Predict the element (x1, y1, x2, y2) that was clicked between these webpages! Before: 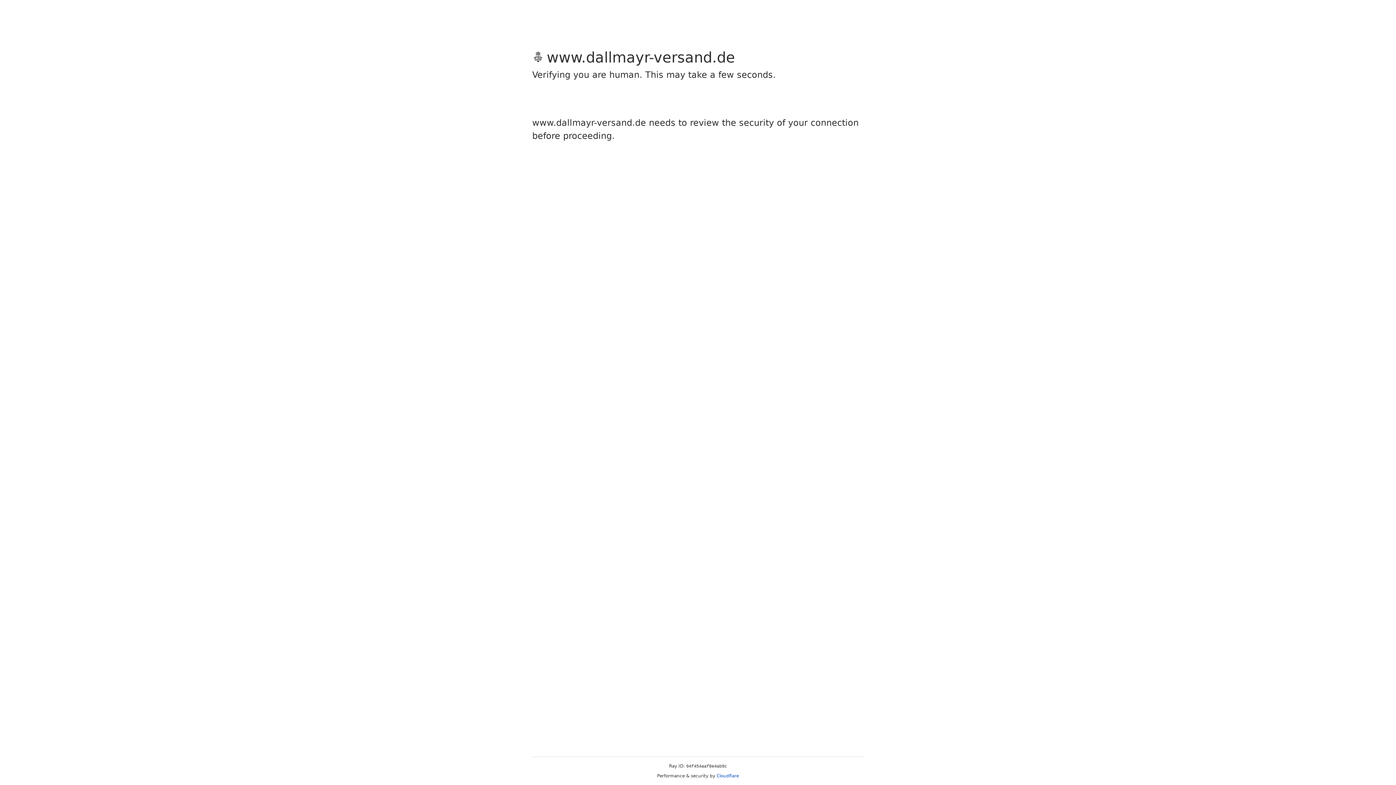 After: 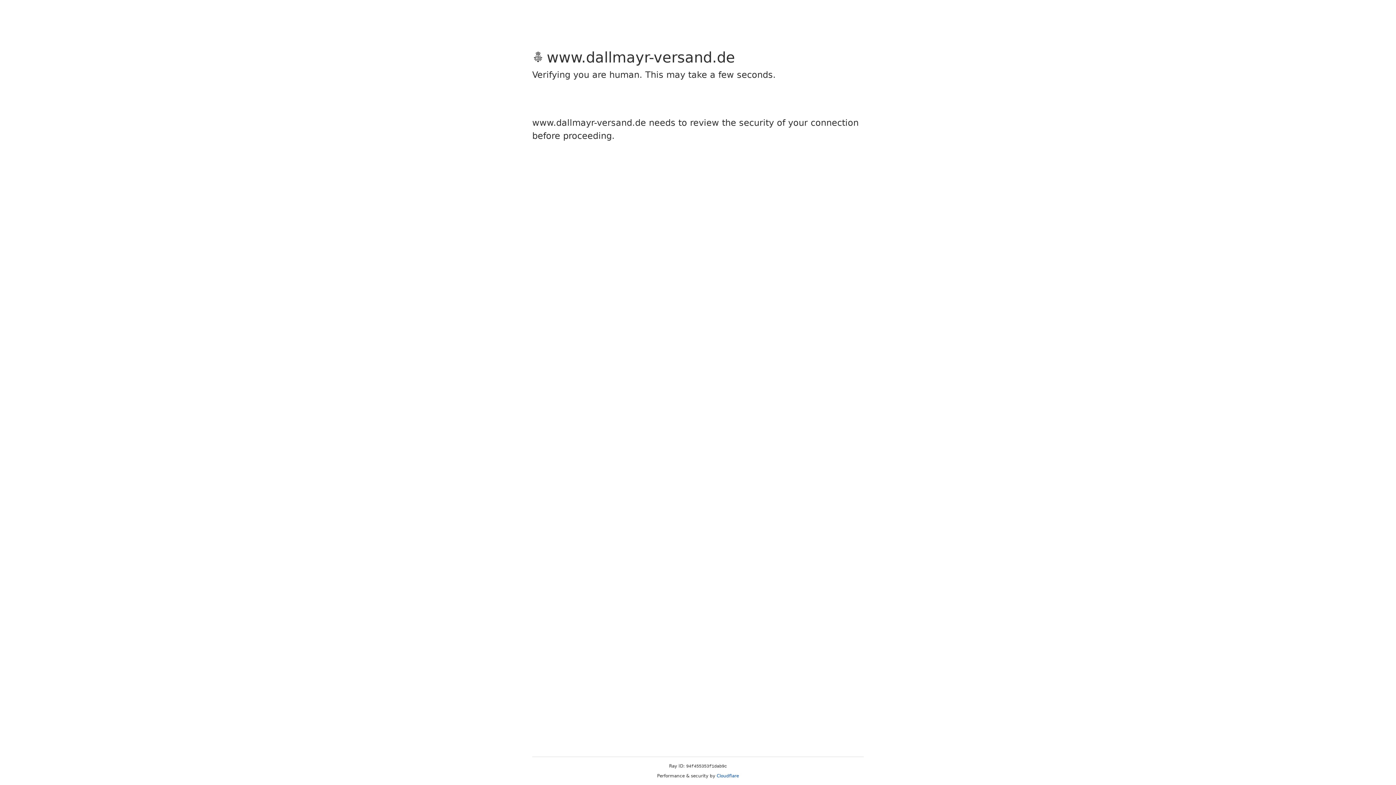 Action: bbox: (716, 773, 739, 778) label: Cloudflare